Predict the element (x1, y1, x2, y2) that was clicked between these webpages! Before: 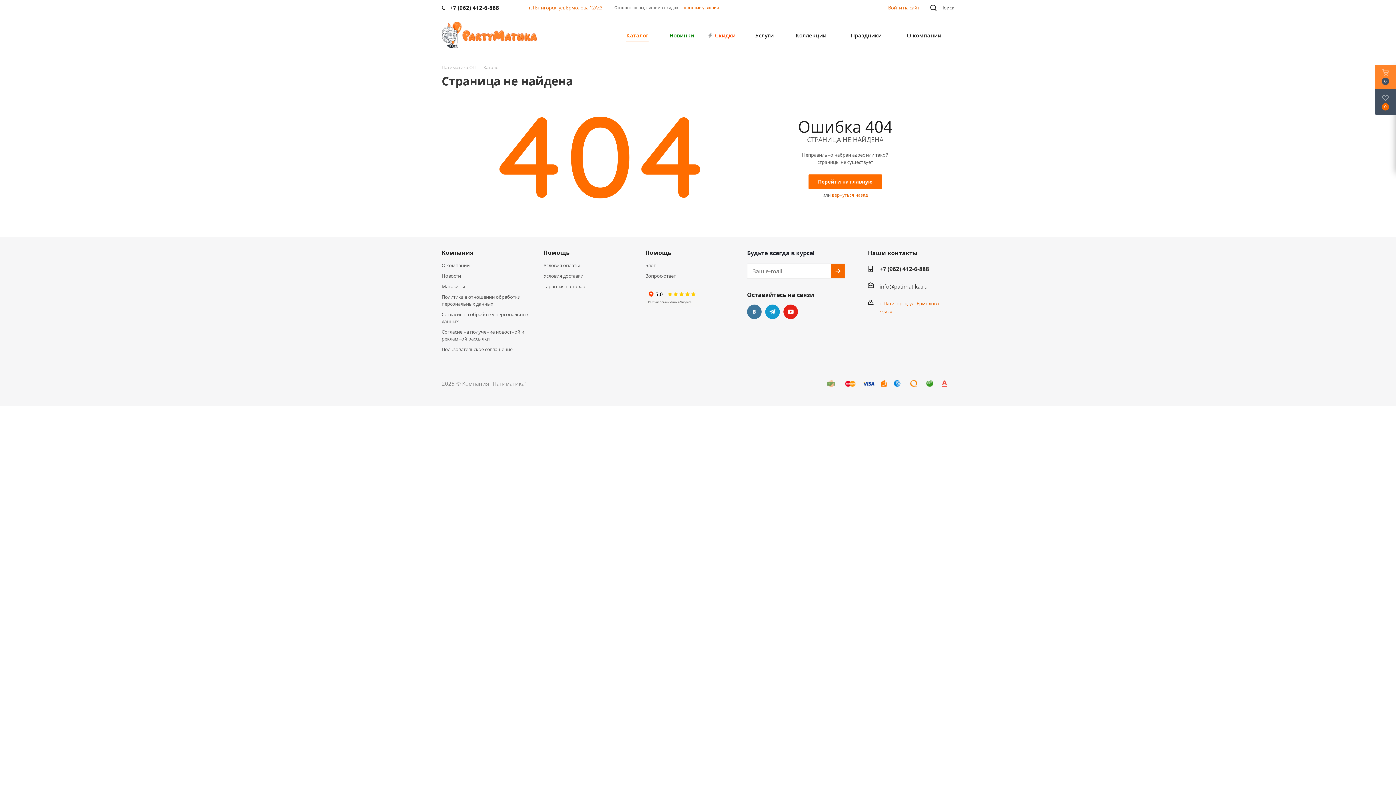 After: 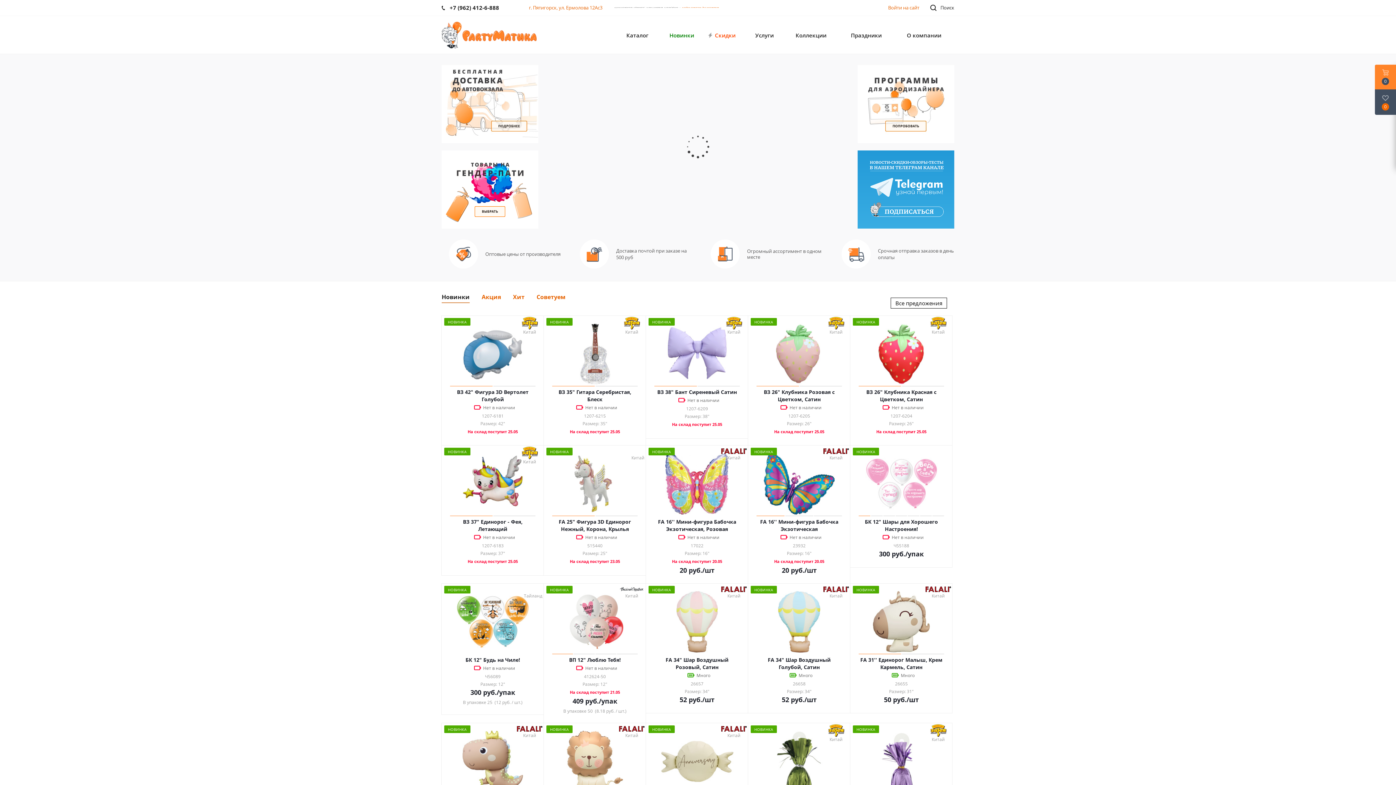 Action: bbox: (441, 30, 536, 37)